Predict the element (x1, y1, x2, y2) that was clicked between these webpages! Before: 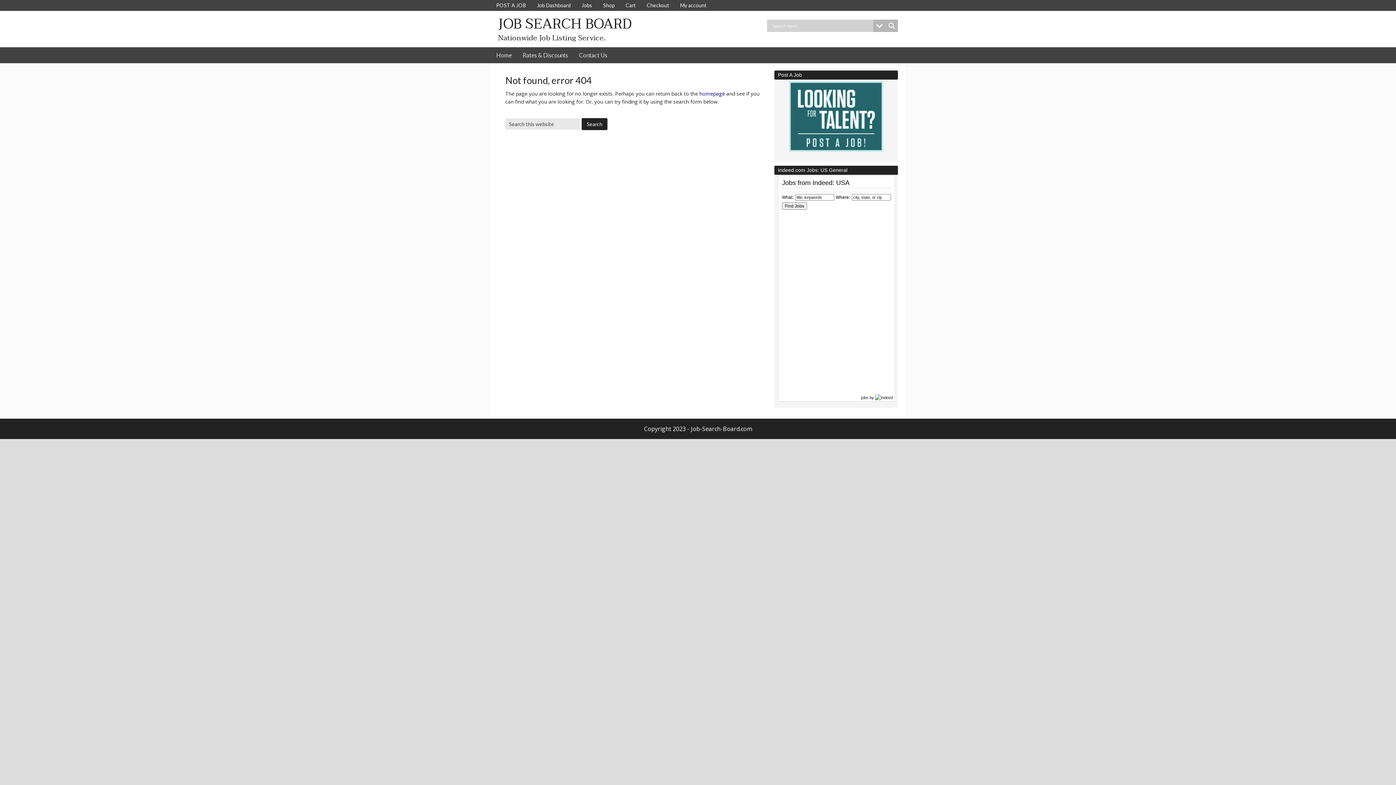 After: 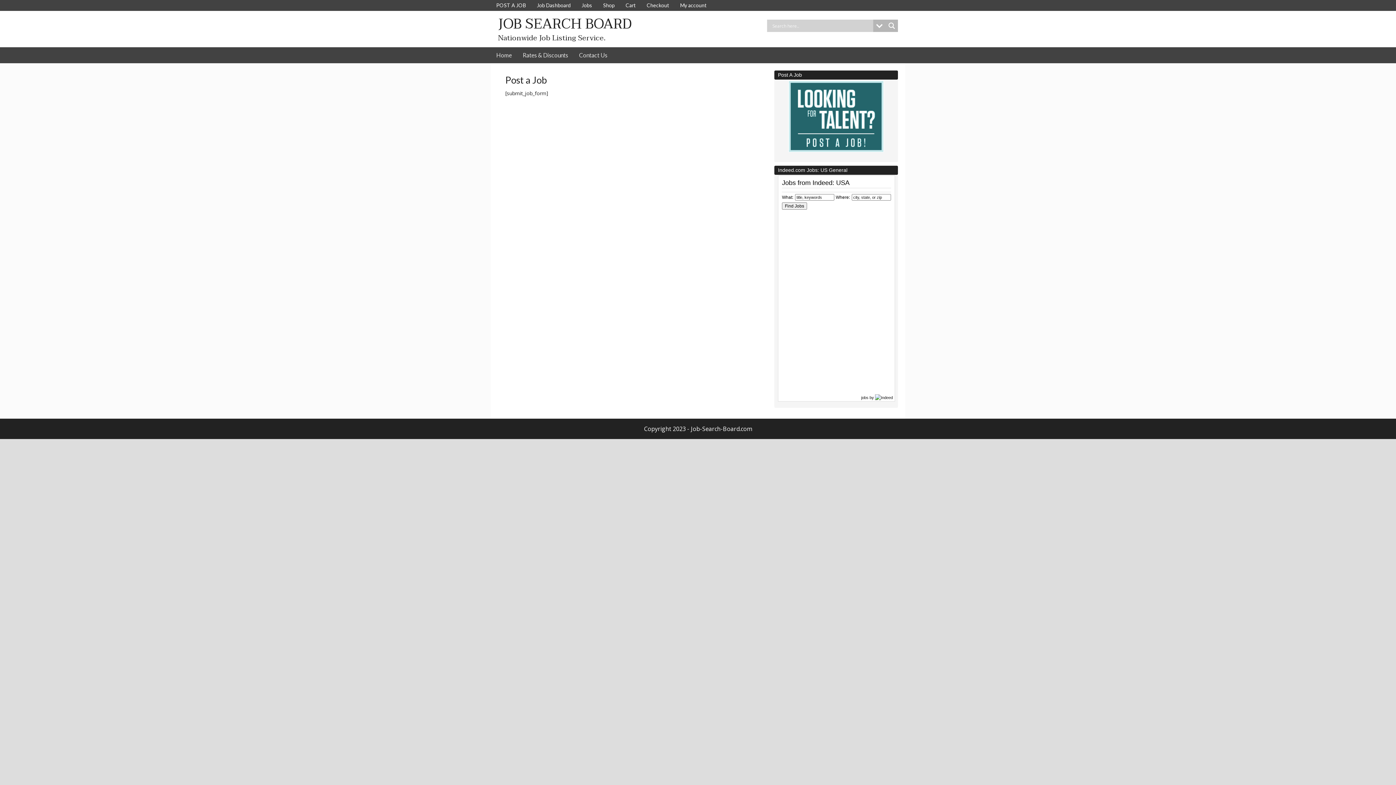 Action: bbox: (778, 80, 894, 152)